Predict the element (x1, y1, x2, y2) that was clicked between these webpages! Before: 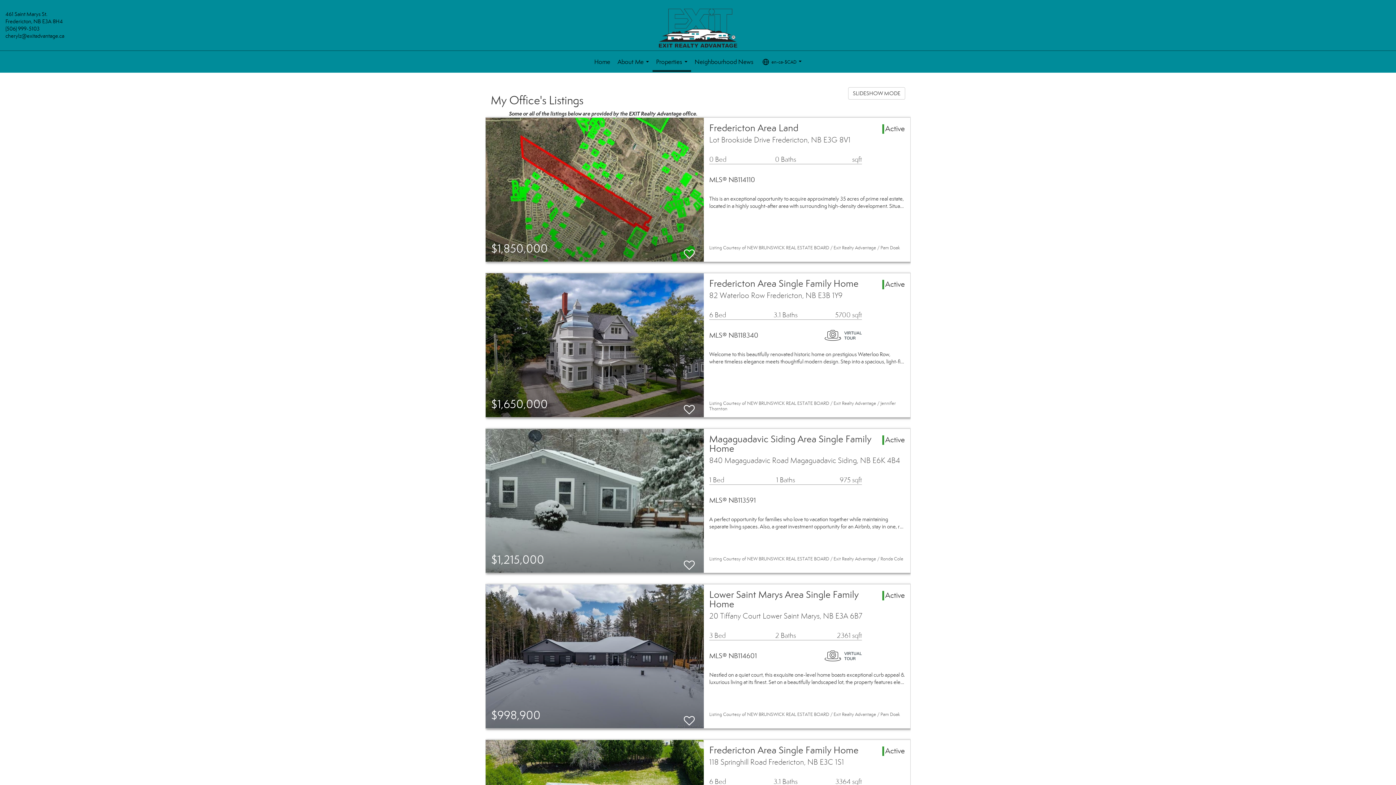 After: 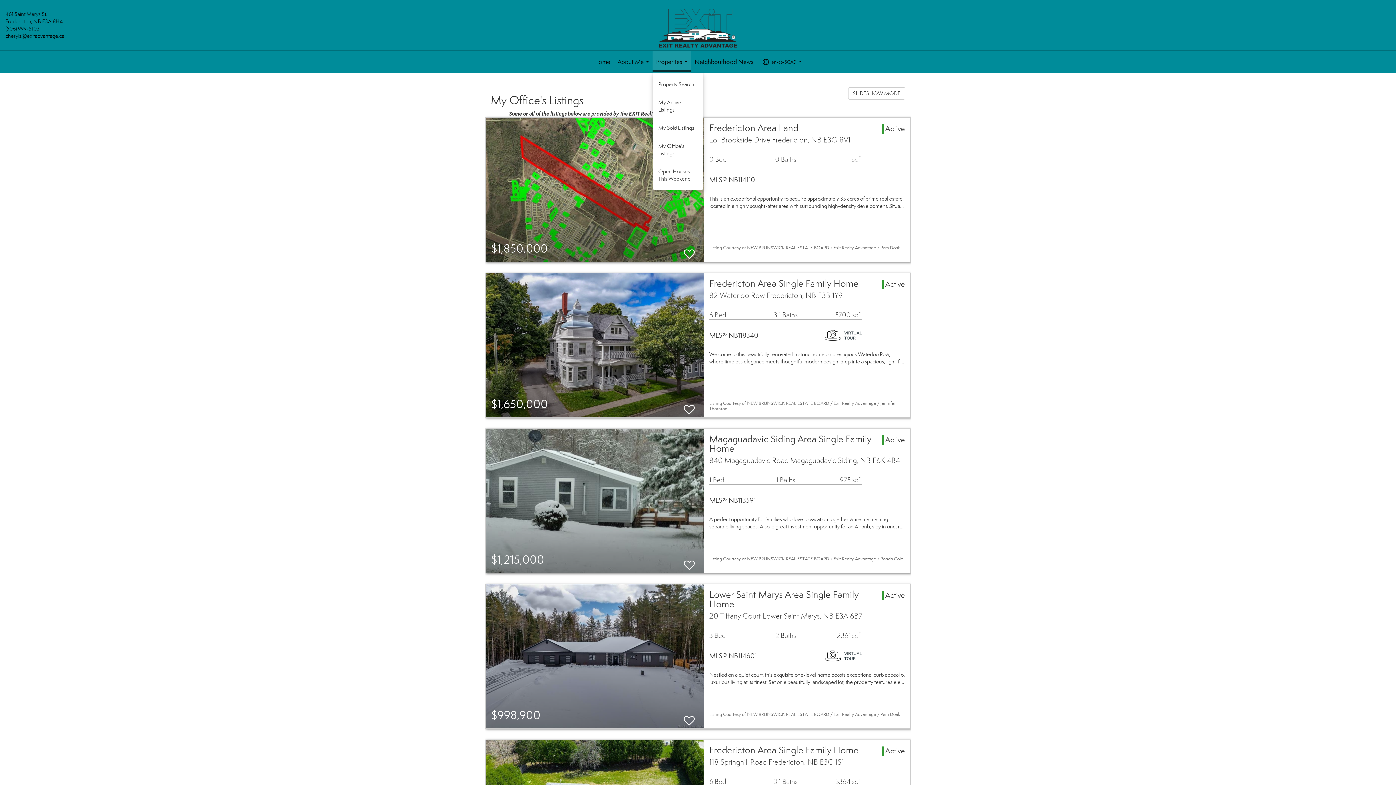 Action: label: Properties... bbox: (652, 51, 691, 72)